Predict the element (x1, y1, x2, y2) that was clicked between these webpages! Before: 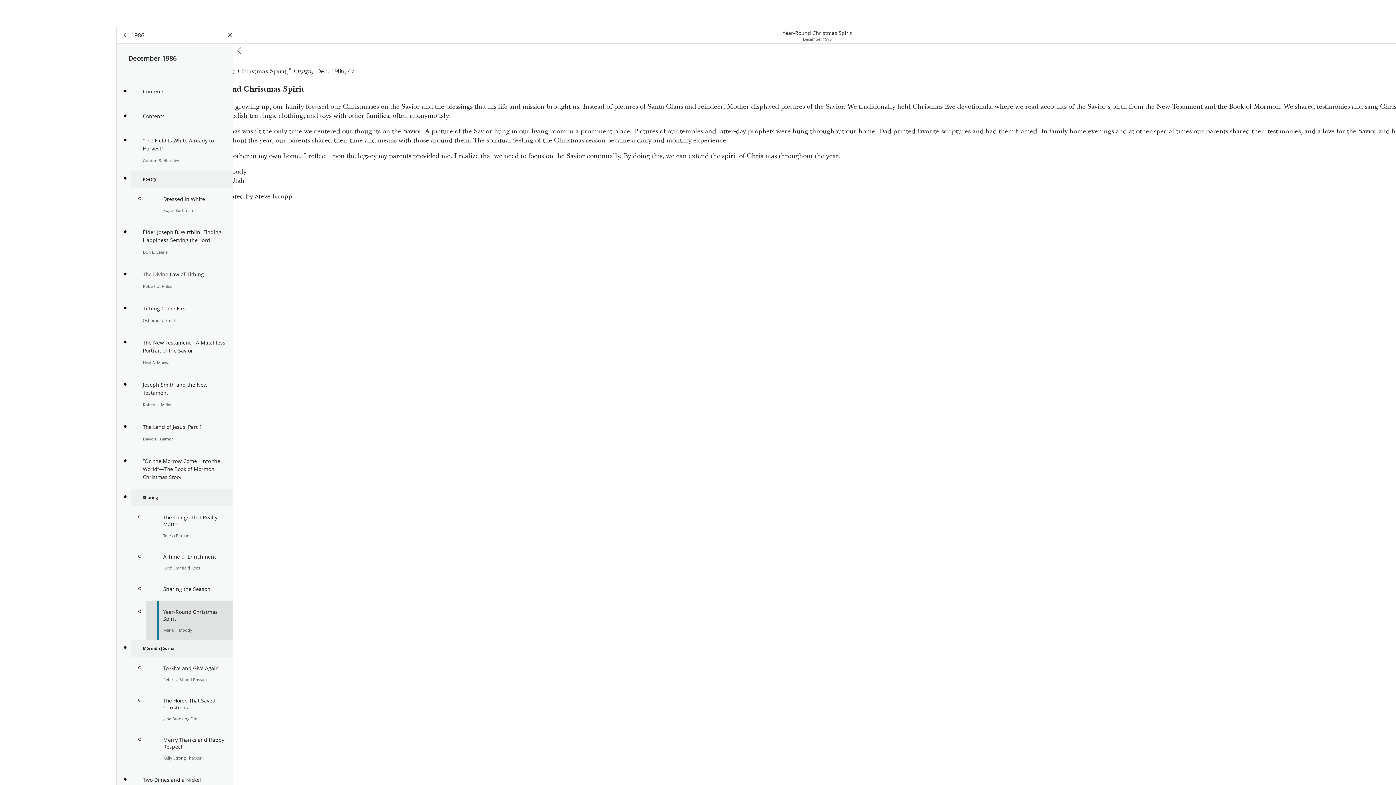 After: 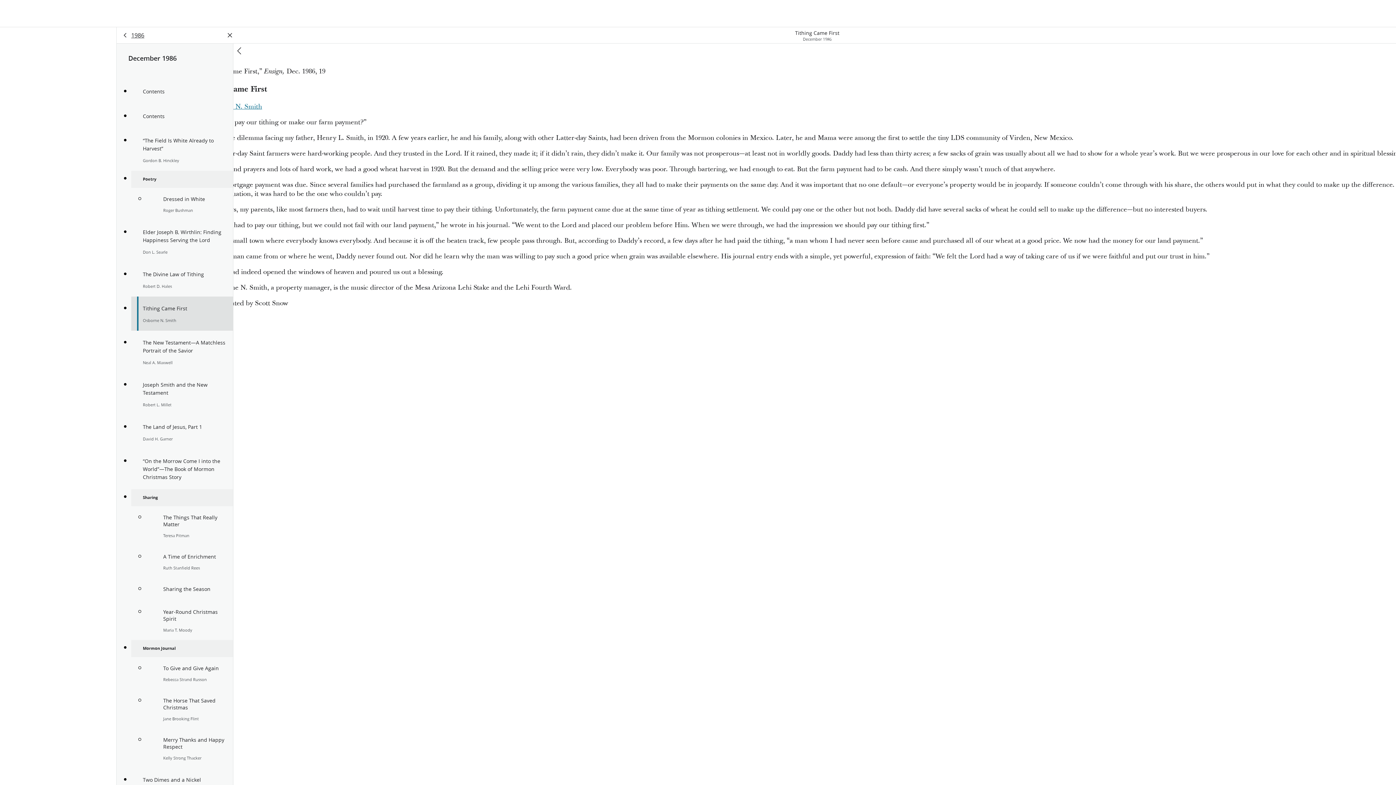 Action: label: Tithing Came First

Osborne N. Smith bbox: (131, 296, 233, 330)